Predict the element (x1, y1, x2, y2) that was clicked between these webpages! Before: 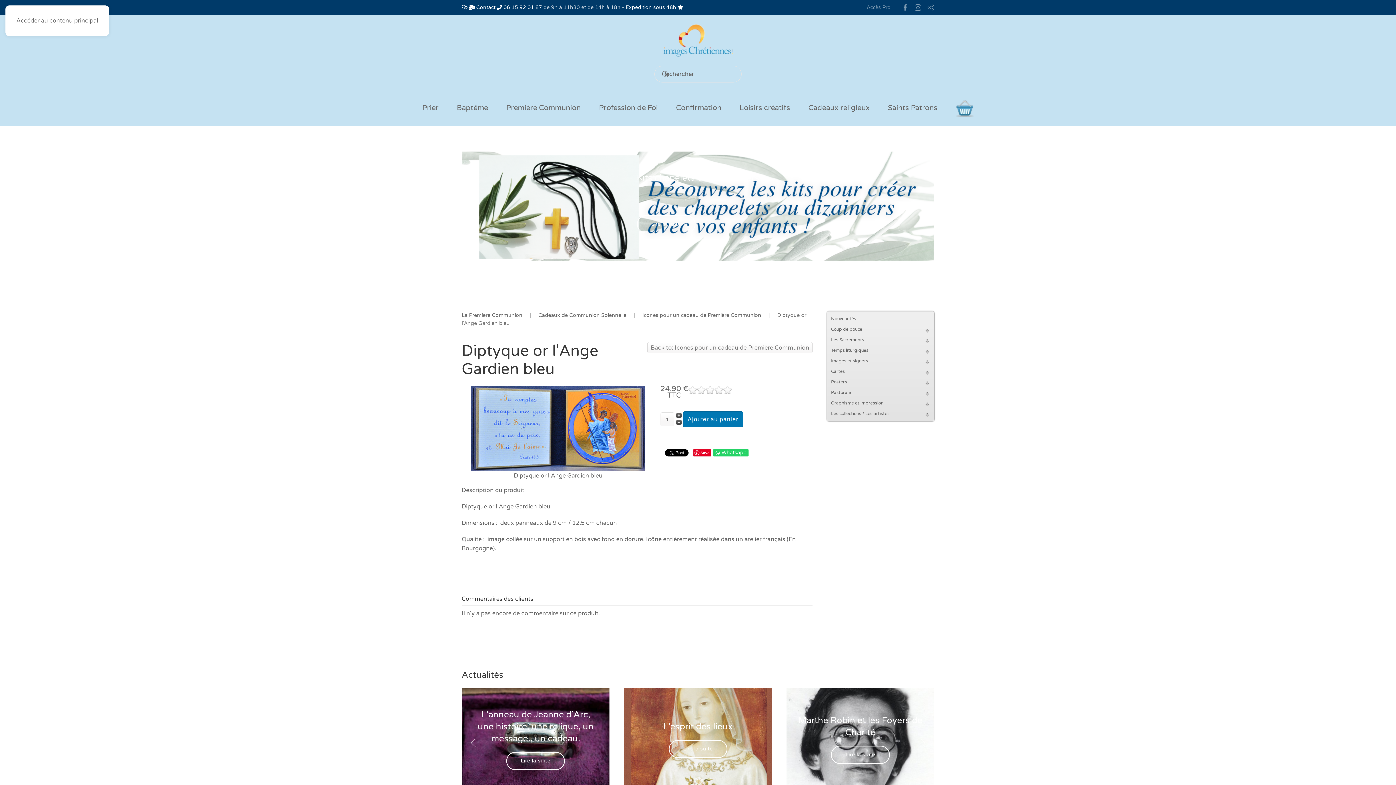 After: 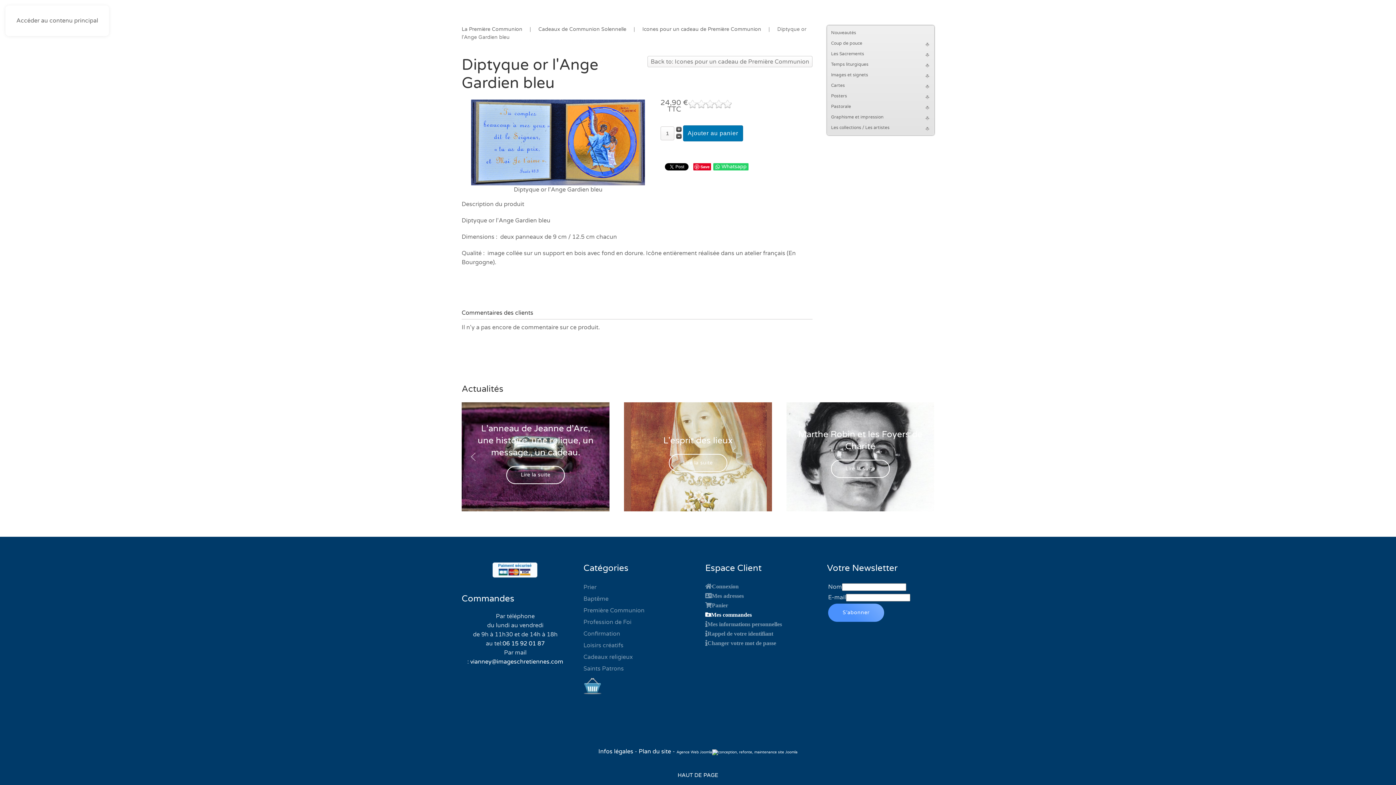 Action: label: Accéder au contenu principal bbox: (16, 17, 98, 24)